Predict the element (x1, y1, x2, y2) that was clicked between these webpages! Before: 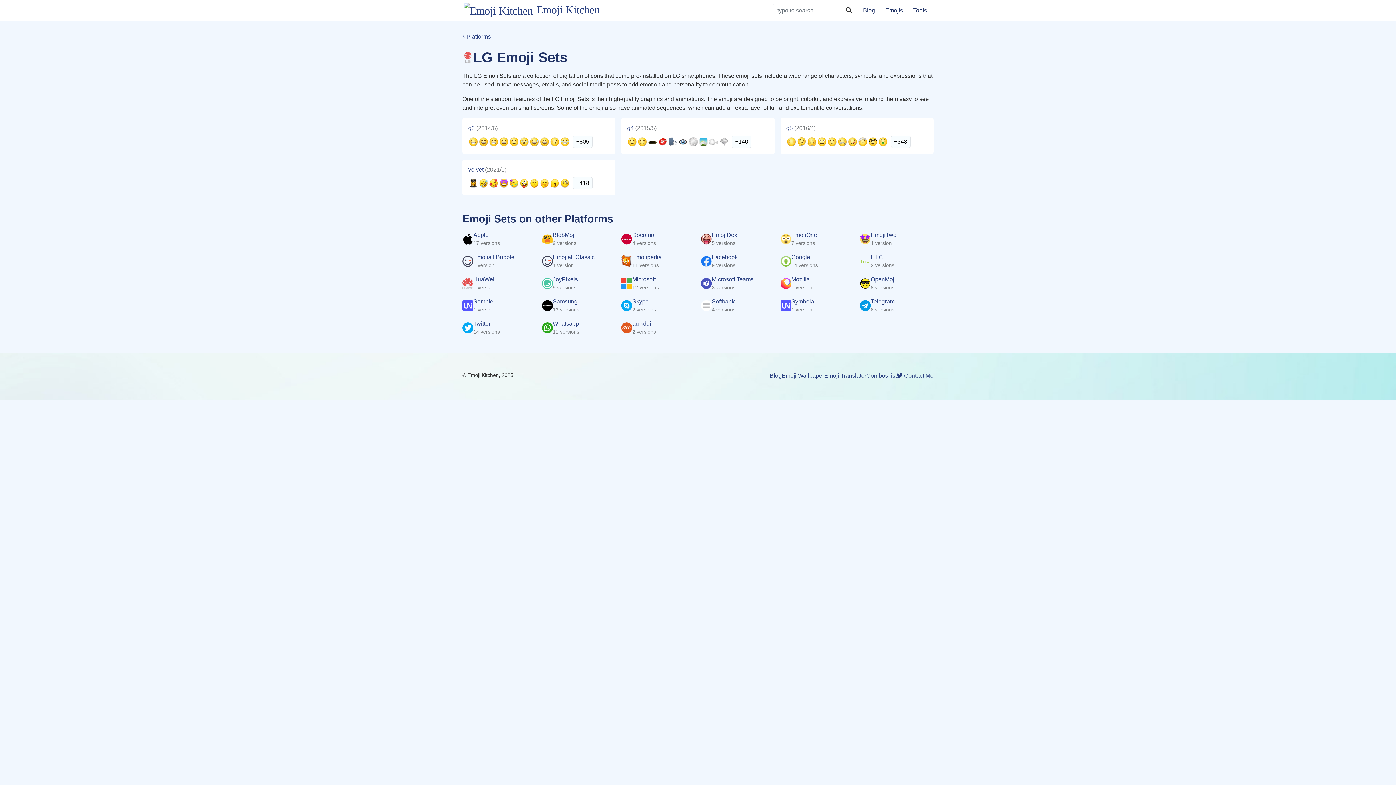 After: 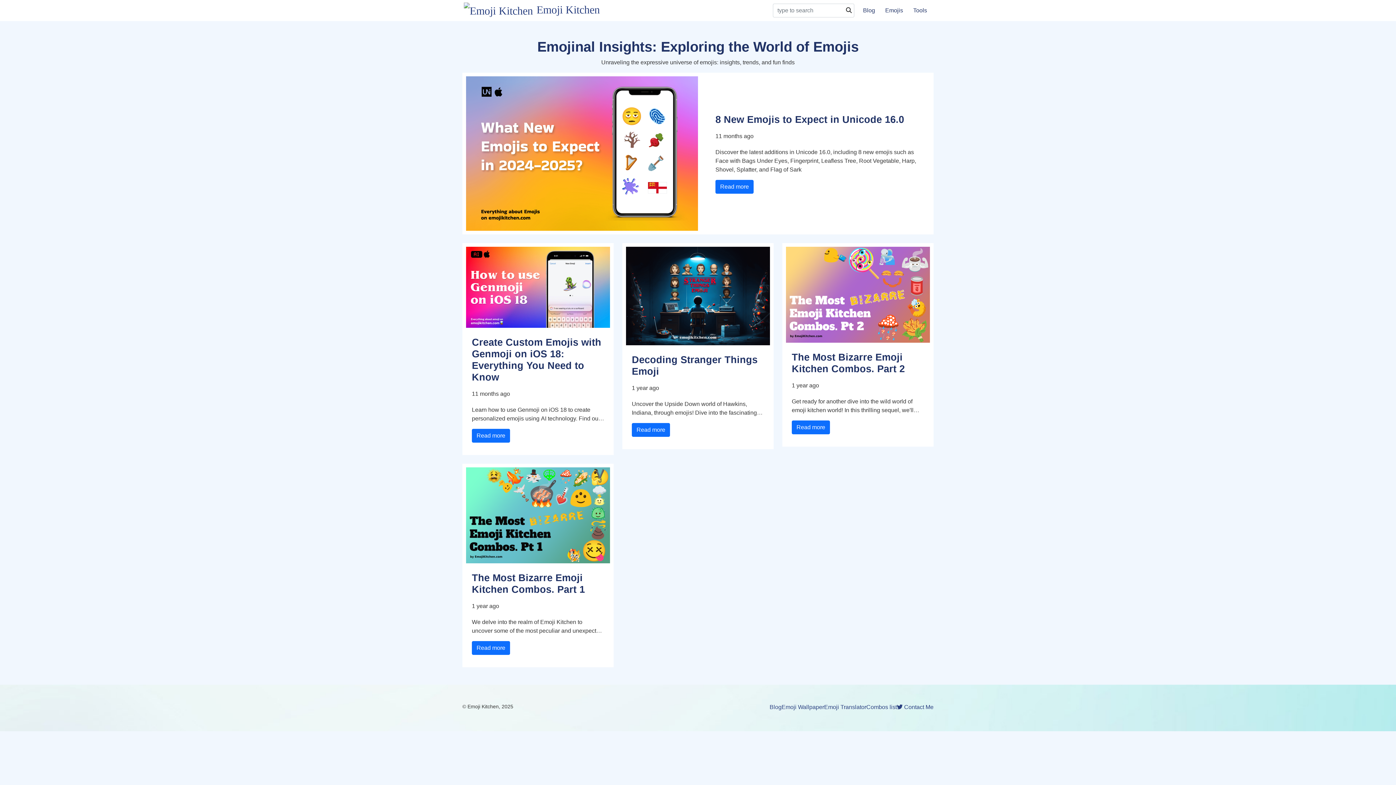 Action: label: Blog bbox: (769, 371, 781, 380)